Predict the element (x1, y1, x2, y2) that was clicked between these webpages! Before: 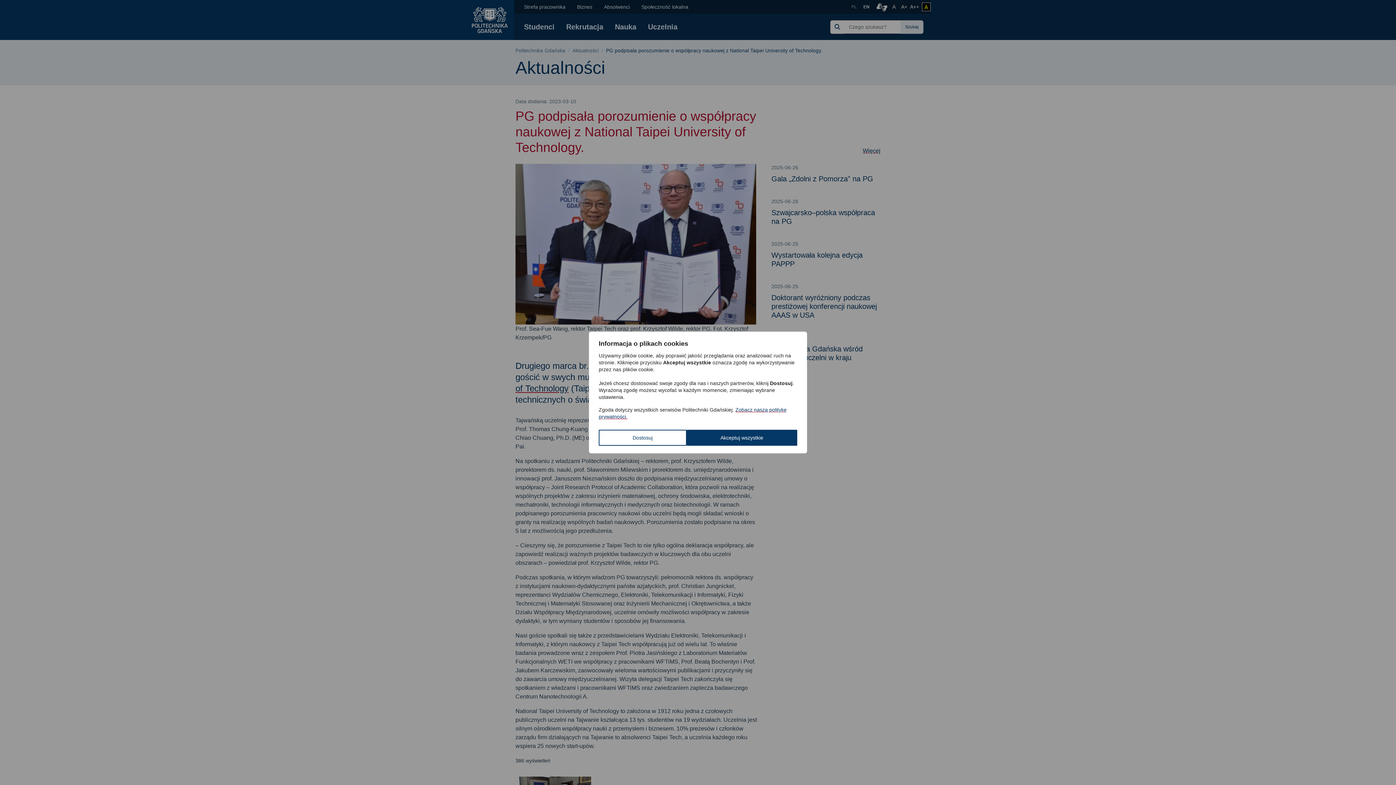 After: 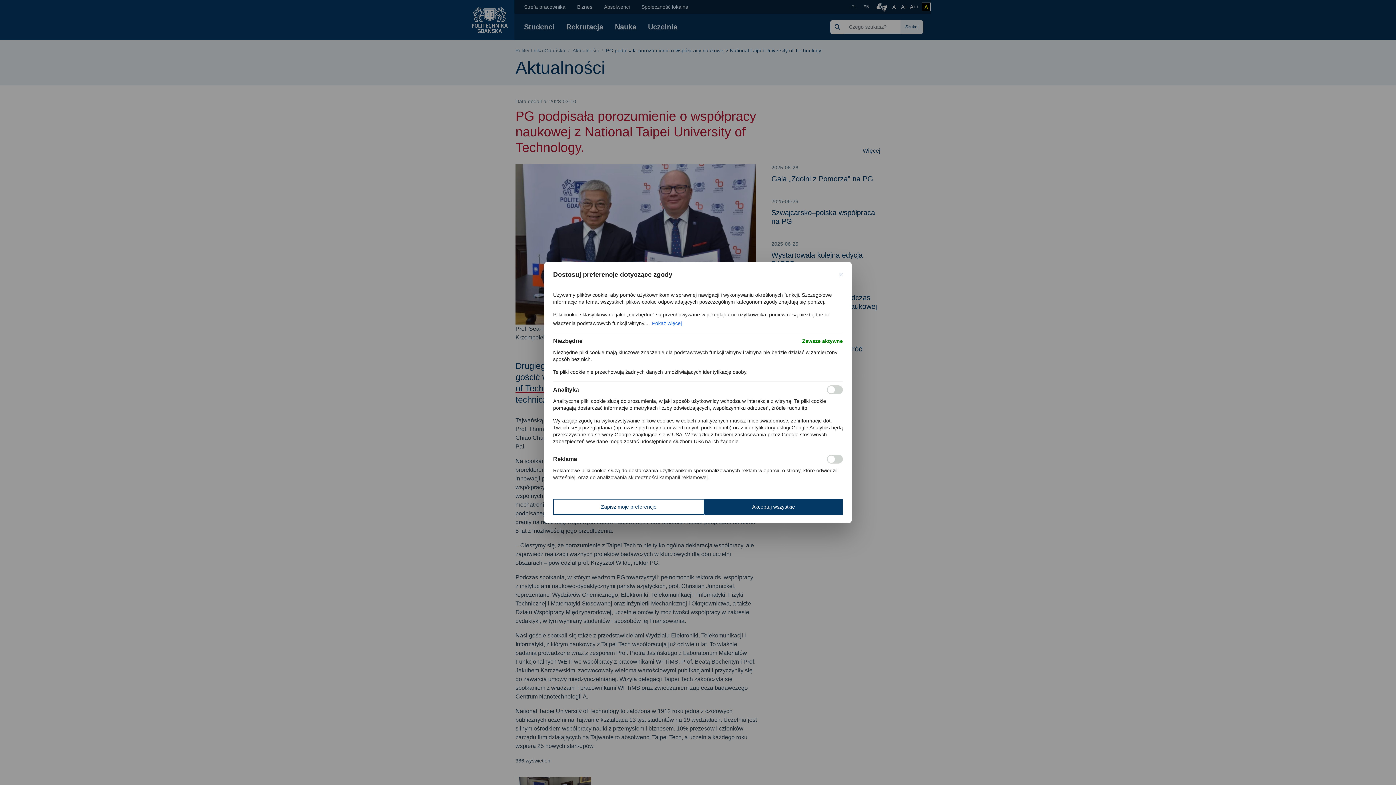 Action: label: Dostosuj bbox: (598, 430, 686, 446)